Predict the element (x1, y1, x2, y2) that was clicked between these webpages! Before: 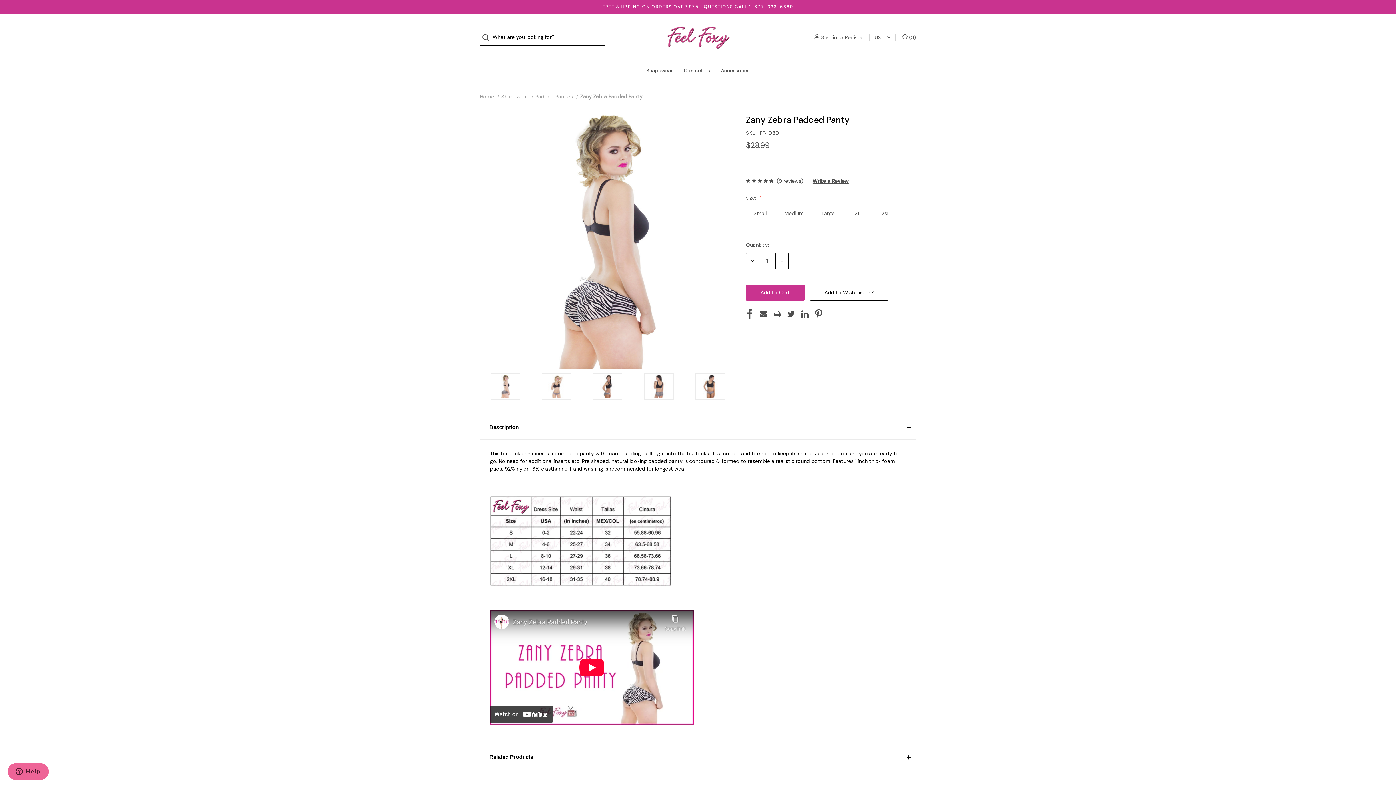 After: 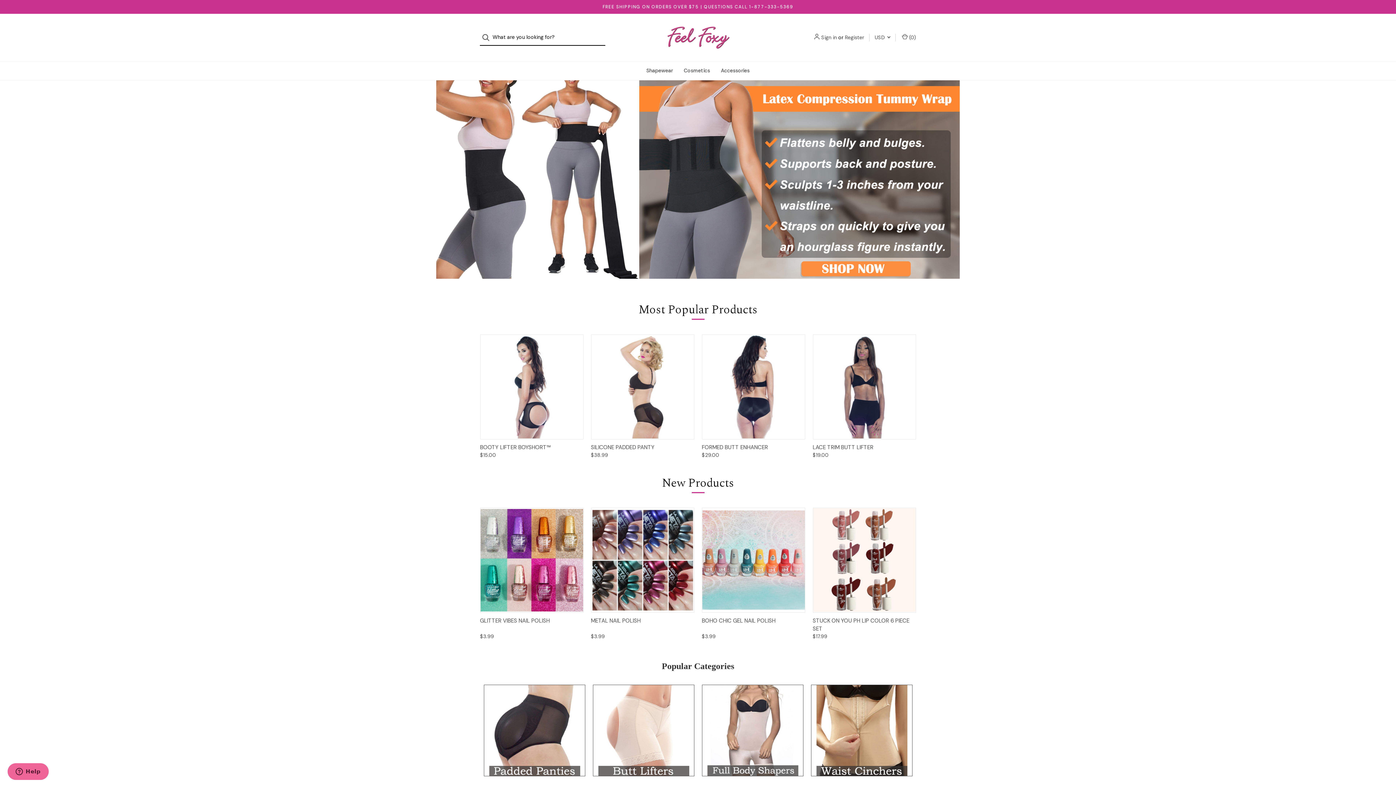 Action: bbox: (480, 93, 494, 100) label: Home